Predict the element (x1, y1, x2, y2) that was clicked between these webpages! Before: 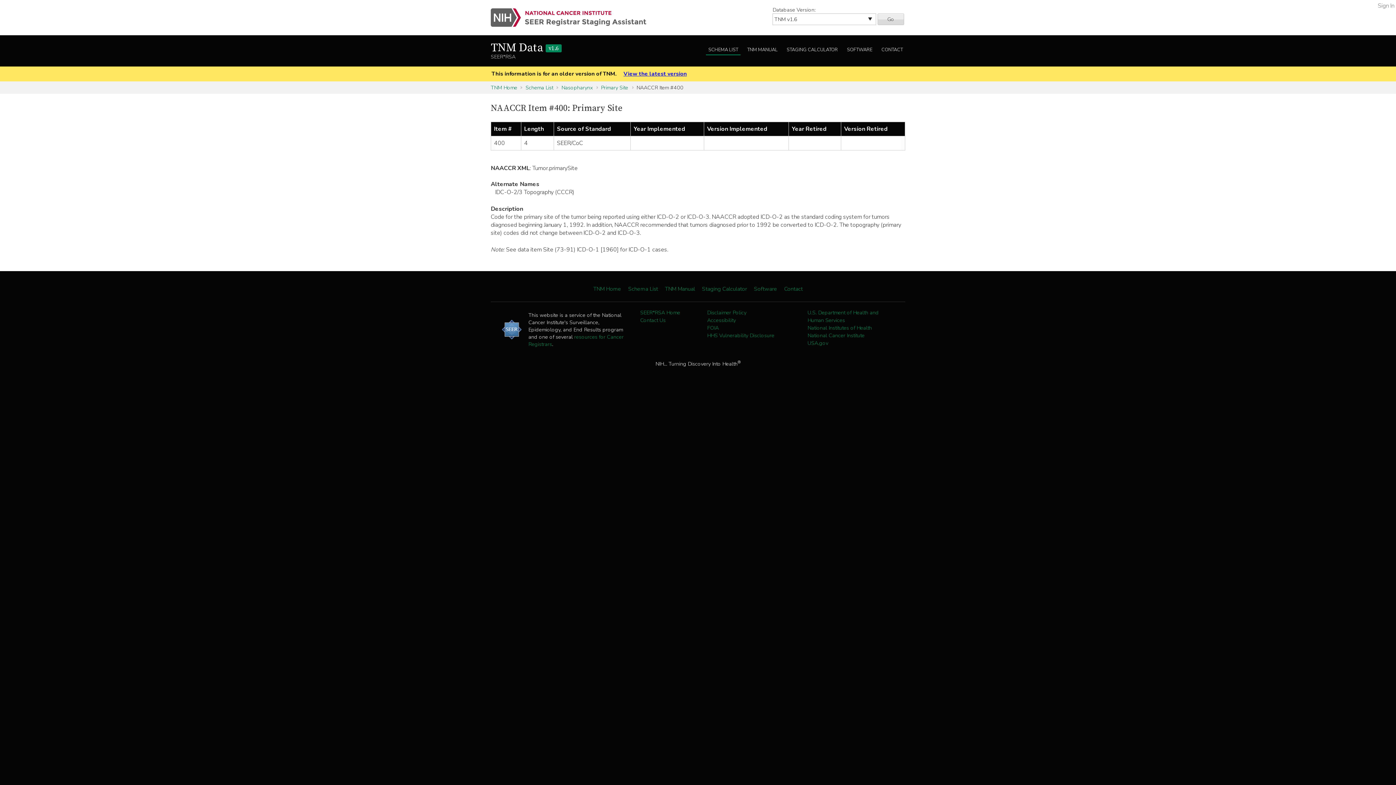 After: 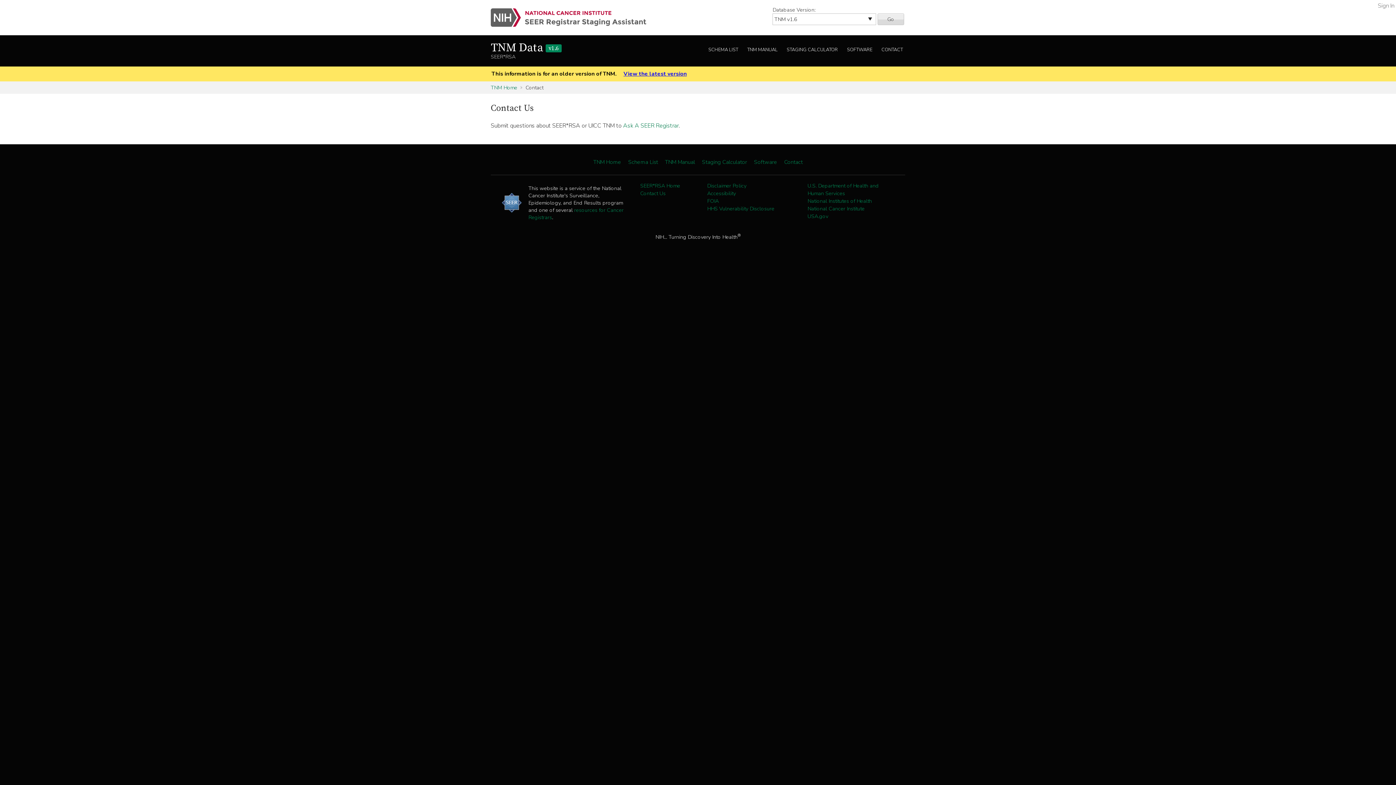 Action: label: CONTACT bbox: (879, 45, 905, 55)